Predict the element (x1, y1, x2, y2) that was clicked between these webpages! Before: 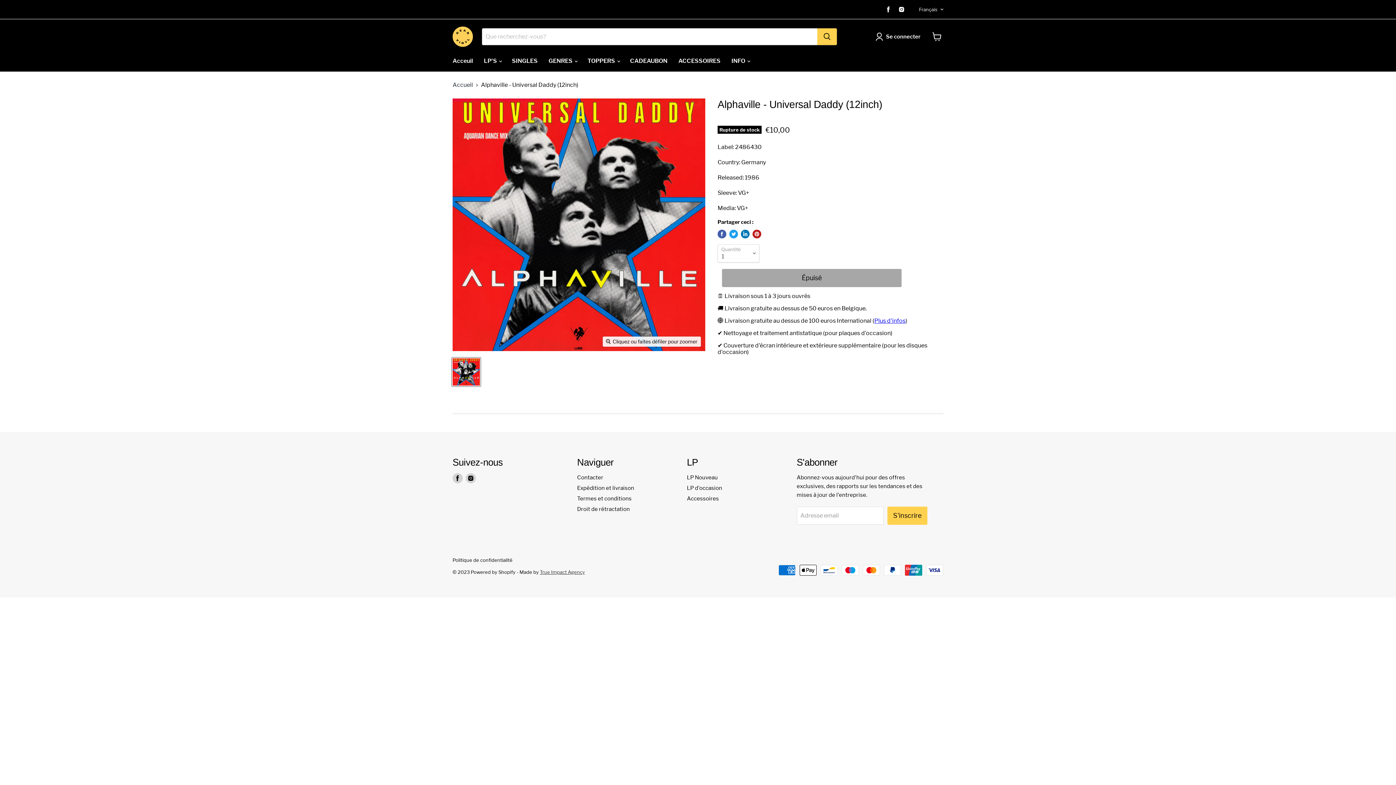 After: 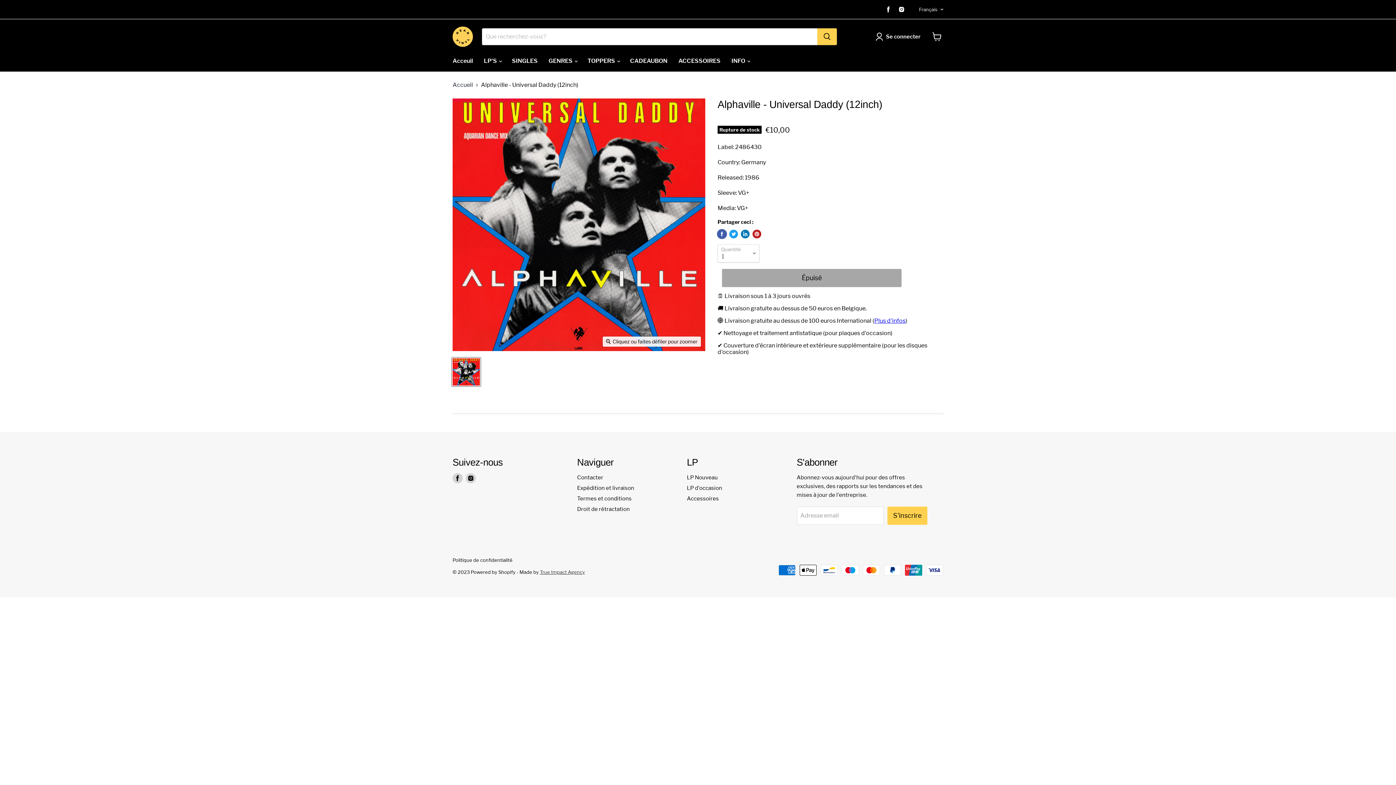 Action: bbox: (717, 229, 726, 238) label: Partager sur Facebook